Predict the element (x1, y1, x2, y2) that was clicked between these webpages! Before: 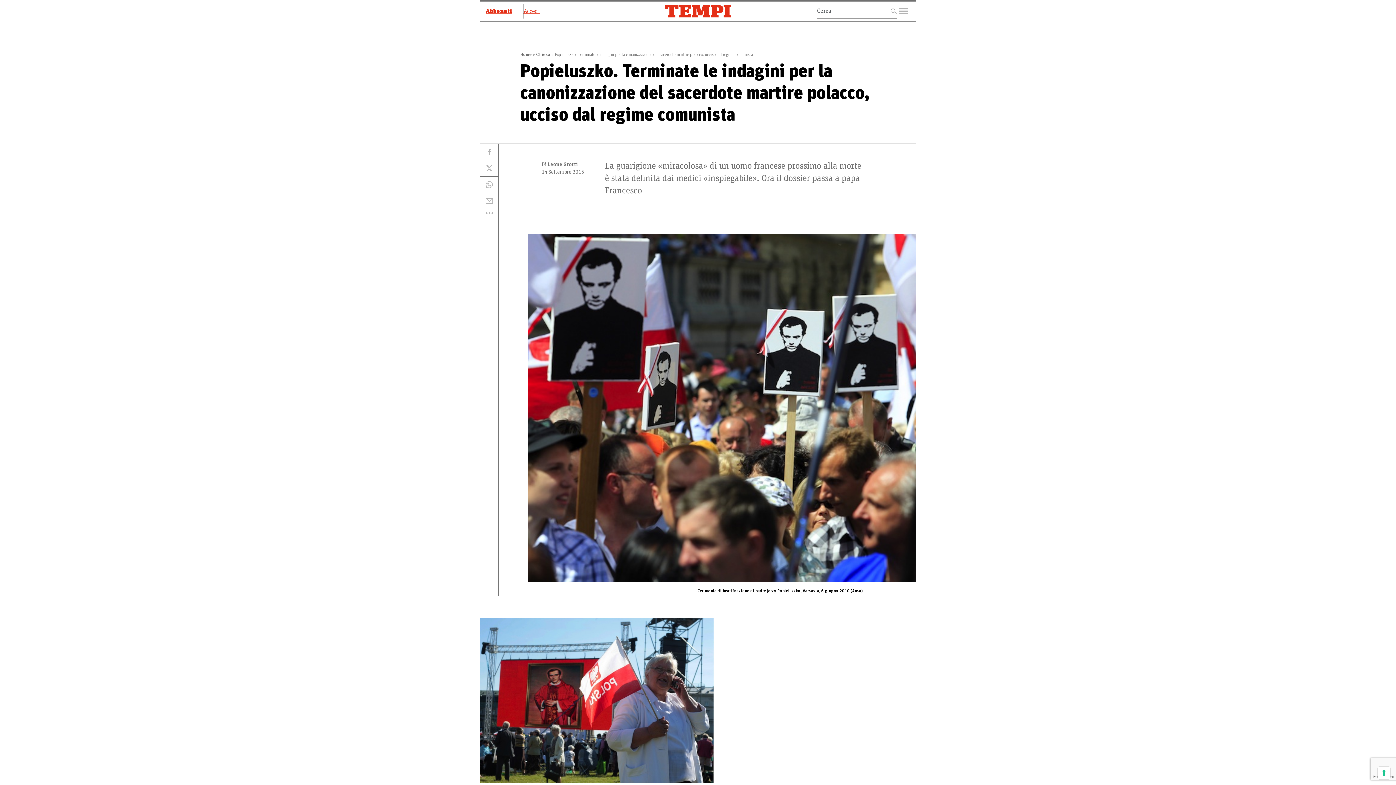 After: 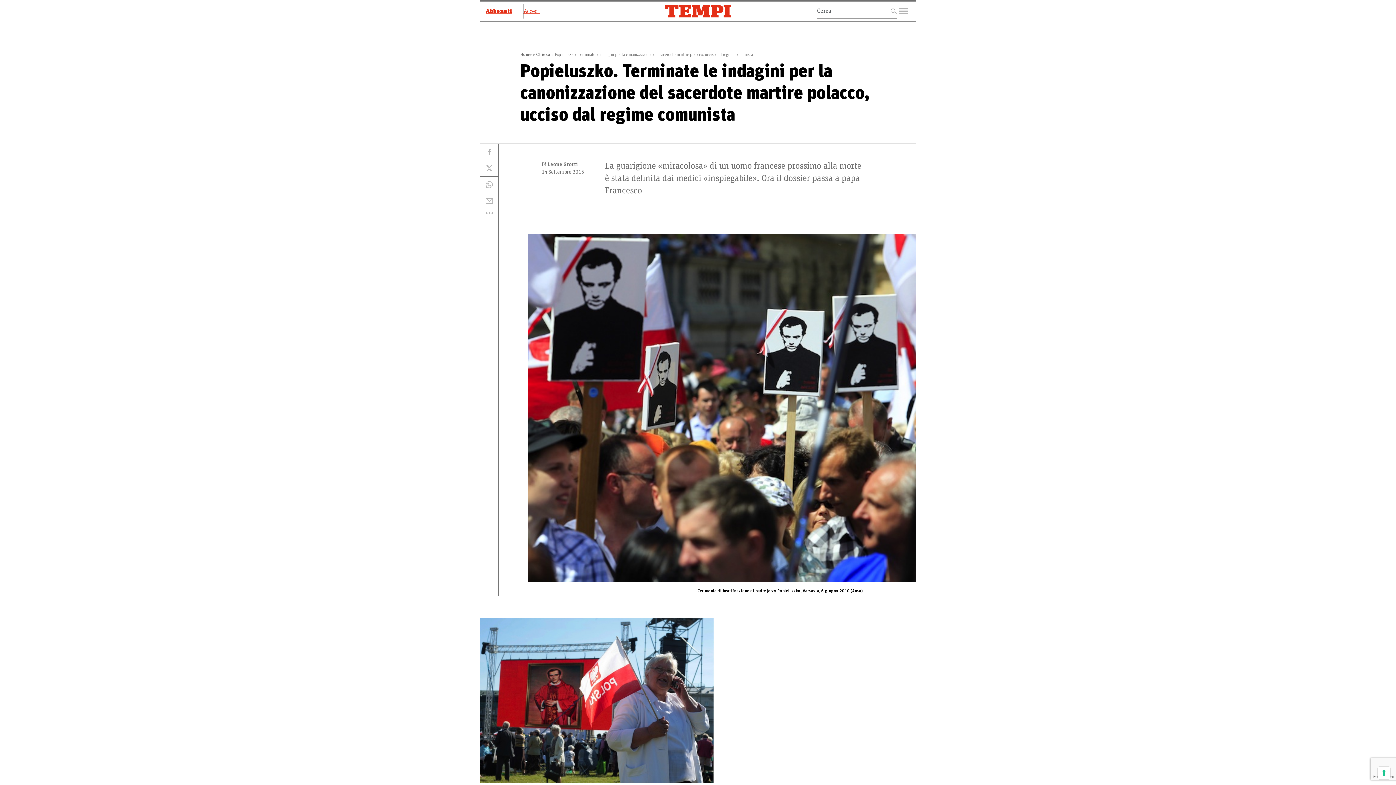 Action: bbox: (480, 160, 498, 176)